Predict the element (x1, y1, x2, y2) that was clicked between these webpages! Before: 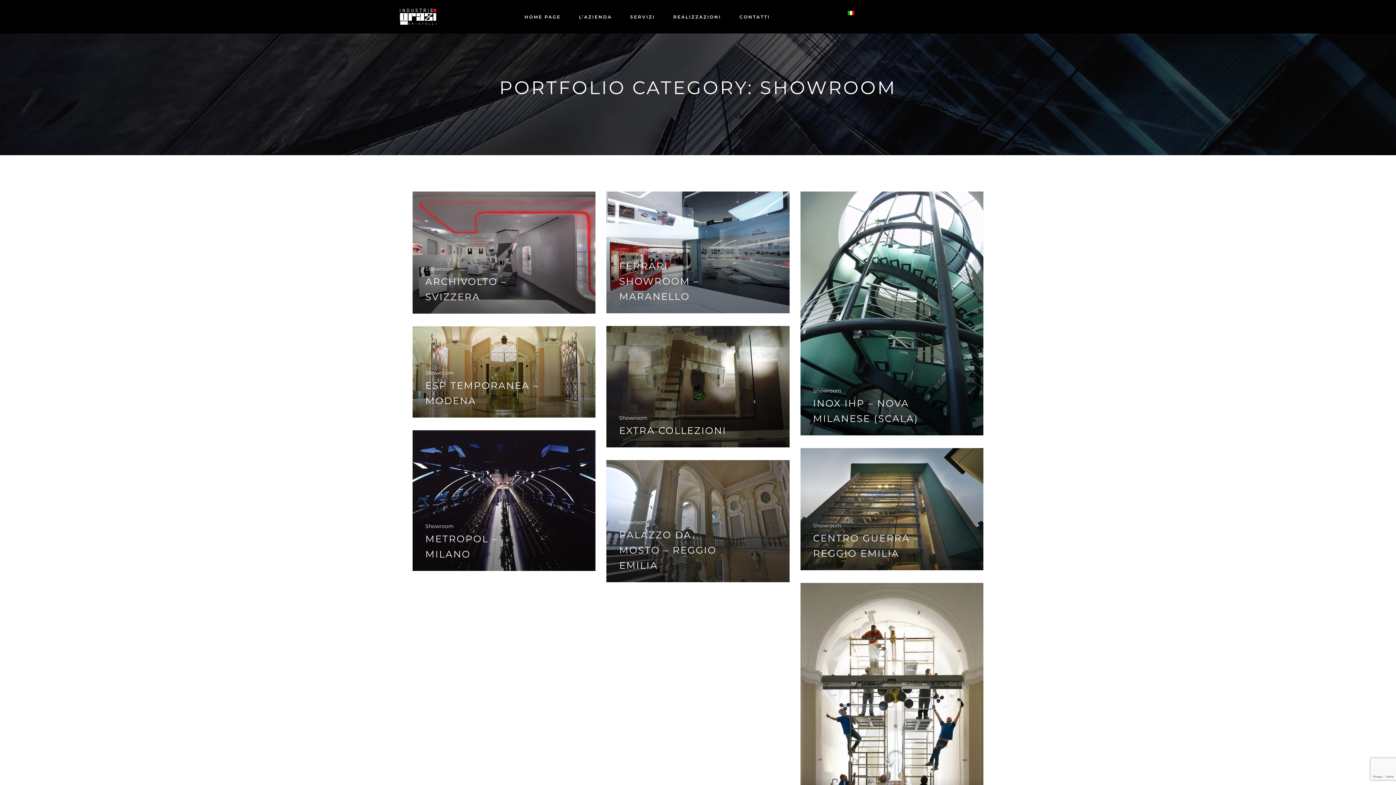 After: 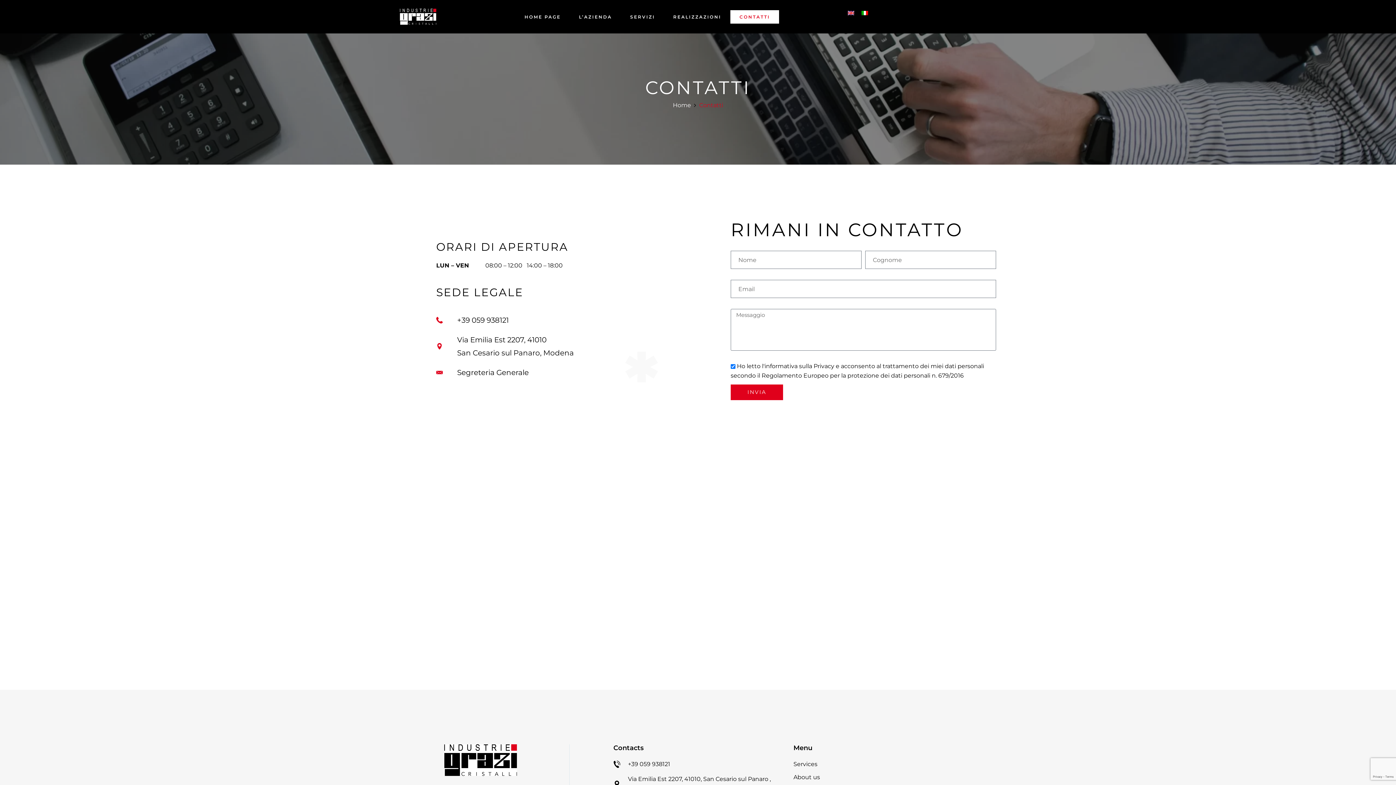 Action: bbox: (793, 313, 819, 323) label: Contacts